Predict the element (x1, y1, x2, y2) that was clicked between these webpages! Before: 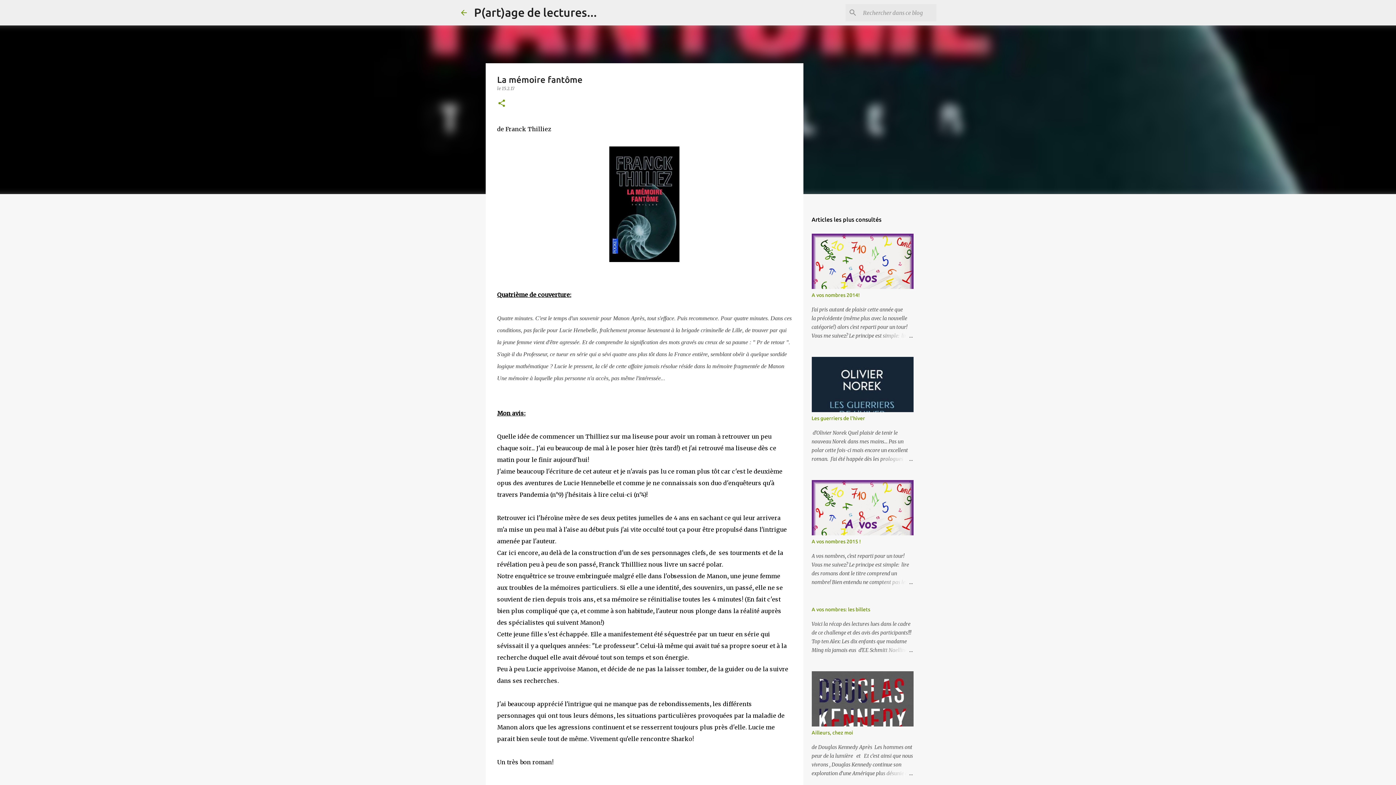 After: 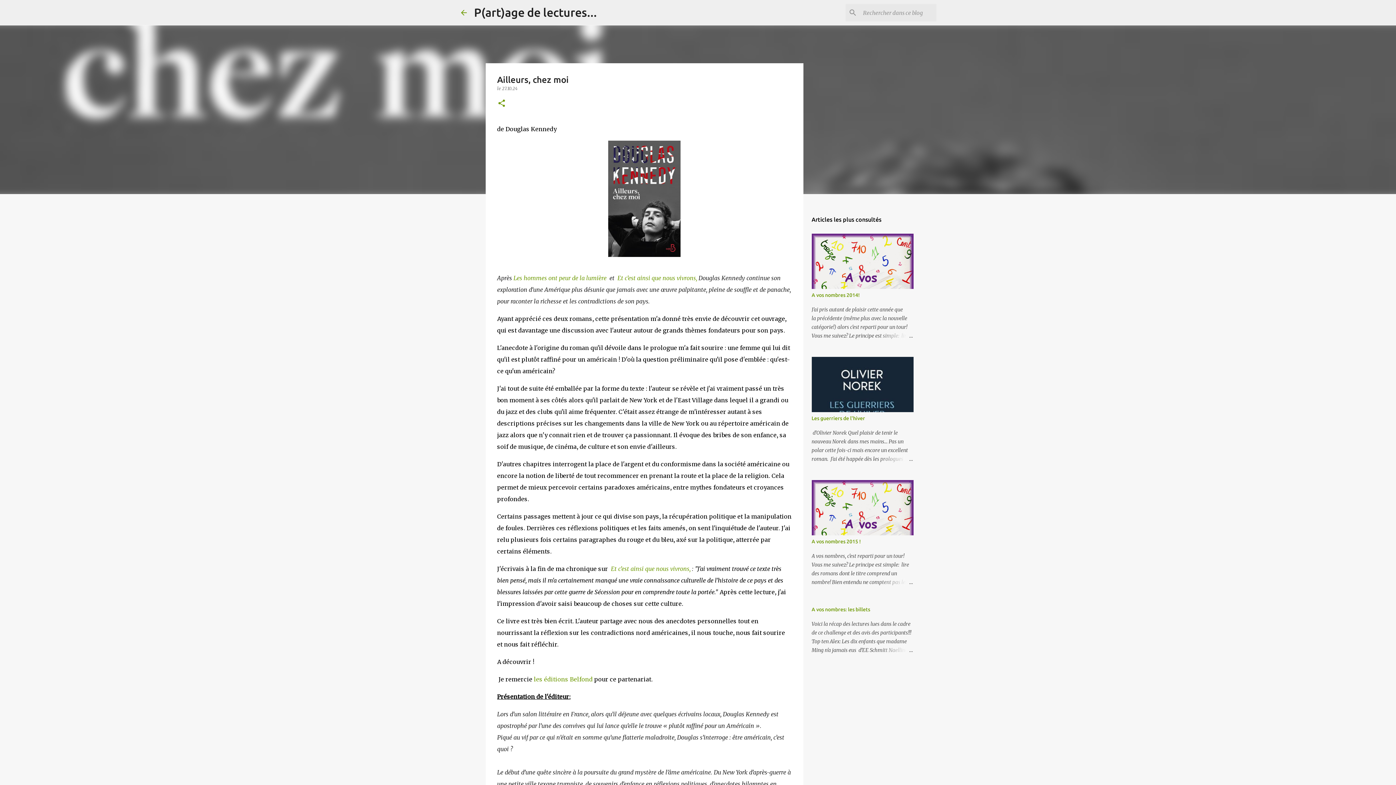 Action: bbox: (878, 769, 913, 778)